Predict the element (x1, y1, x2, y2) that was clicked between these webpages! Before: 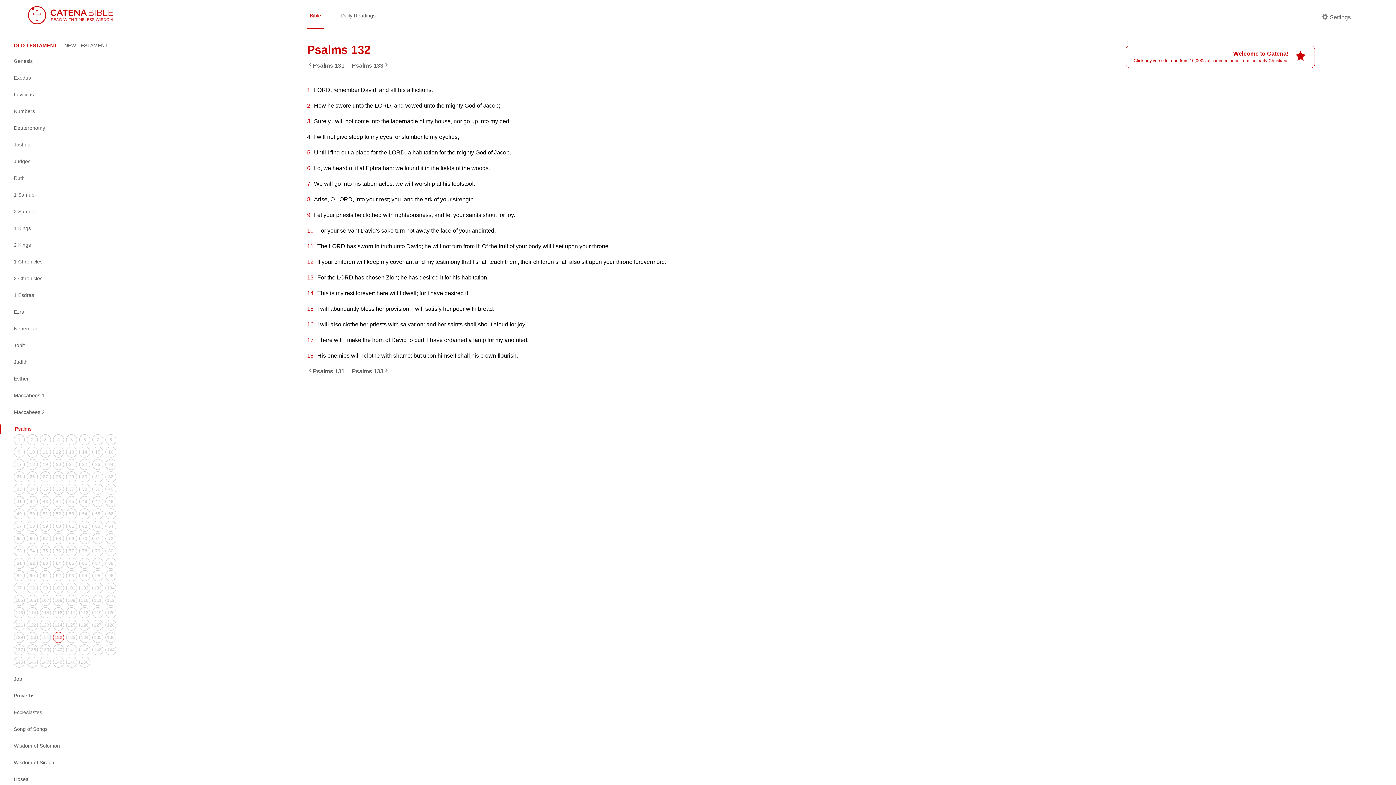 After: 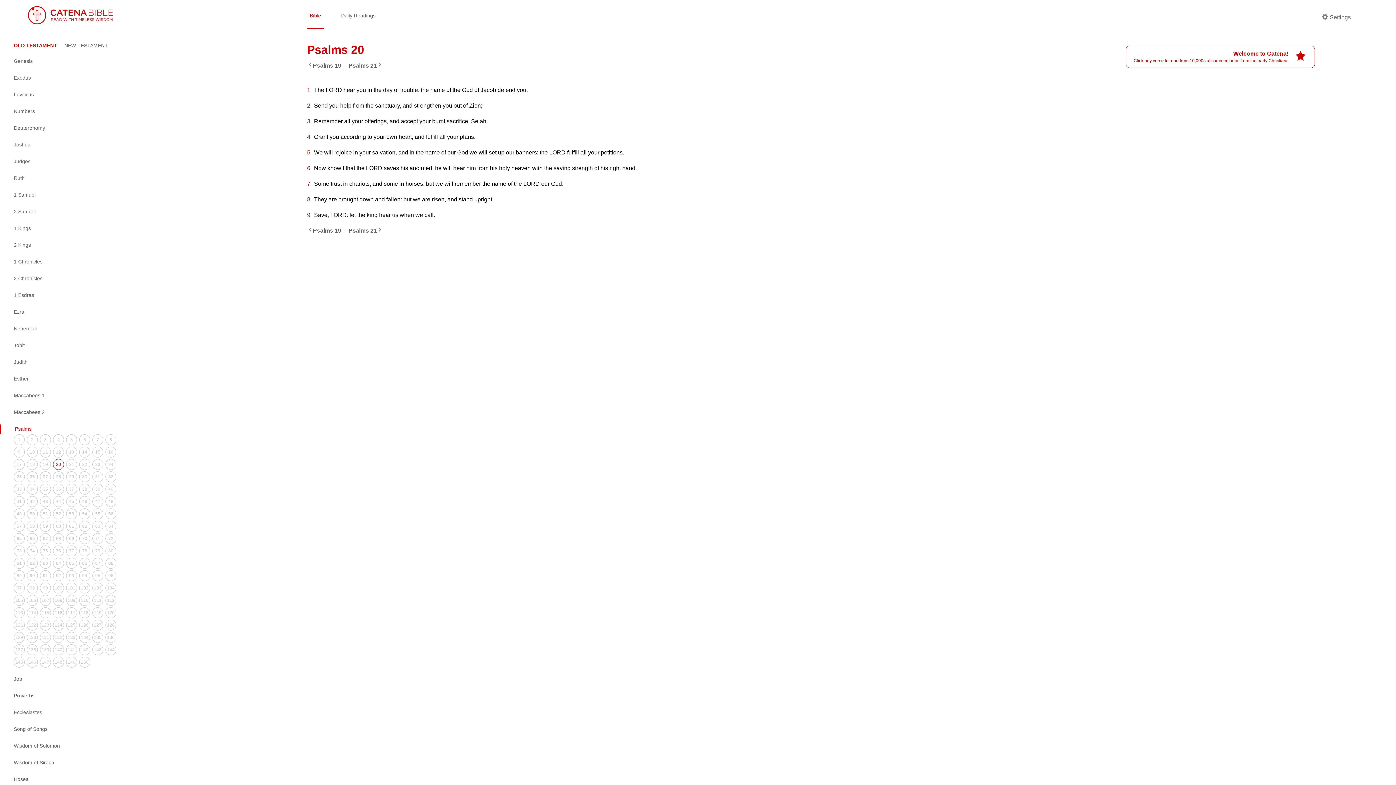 Action: bbox: (53, 459, 64, 470) label: 20